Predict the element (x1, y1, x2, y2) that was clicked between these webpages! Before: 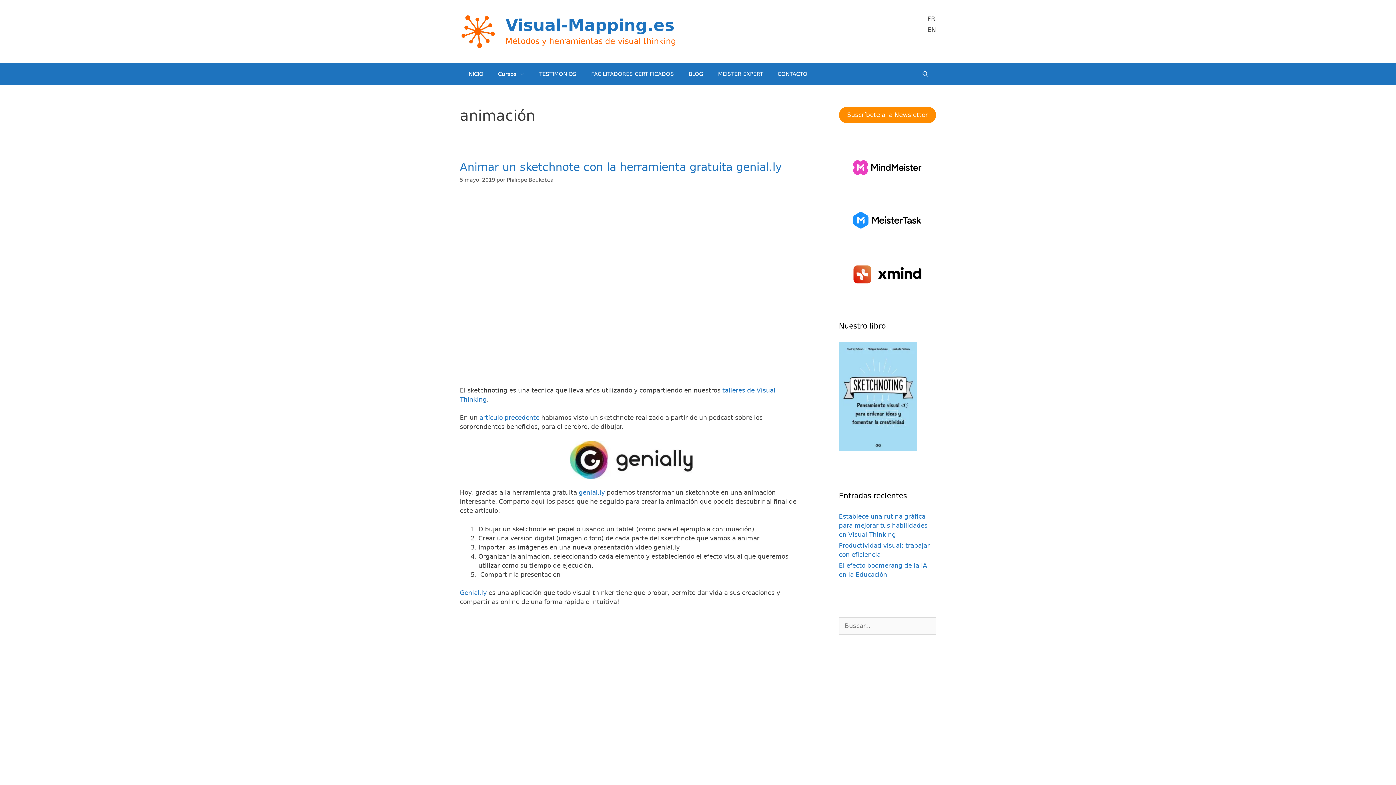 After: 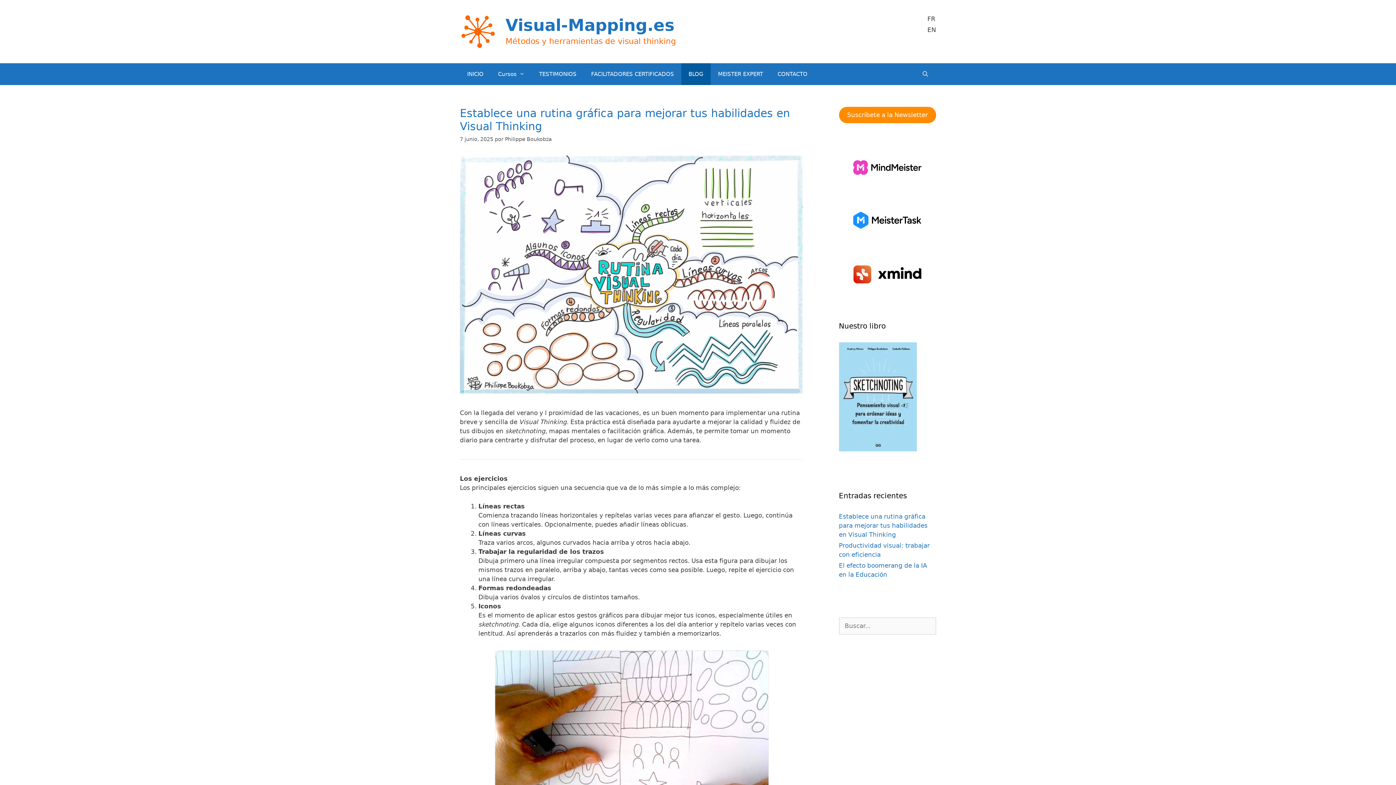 Action: label: BLOG bbox: (681, 63, 710, 85)